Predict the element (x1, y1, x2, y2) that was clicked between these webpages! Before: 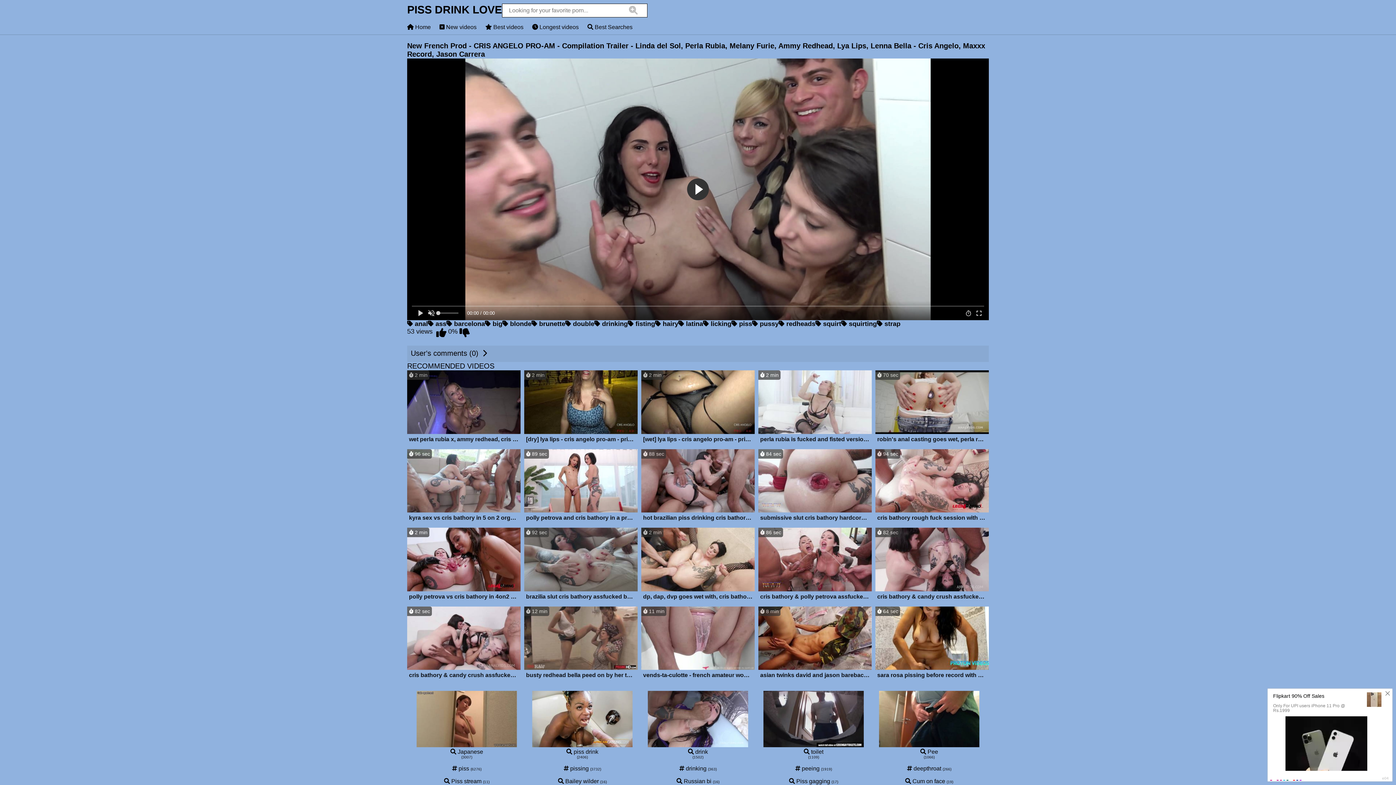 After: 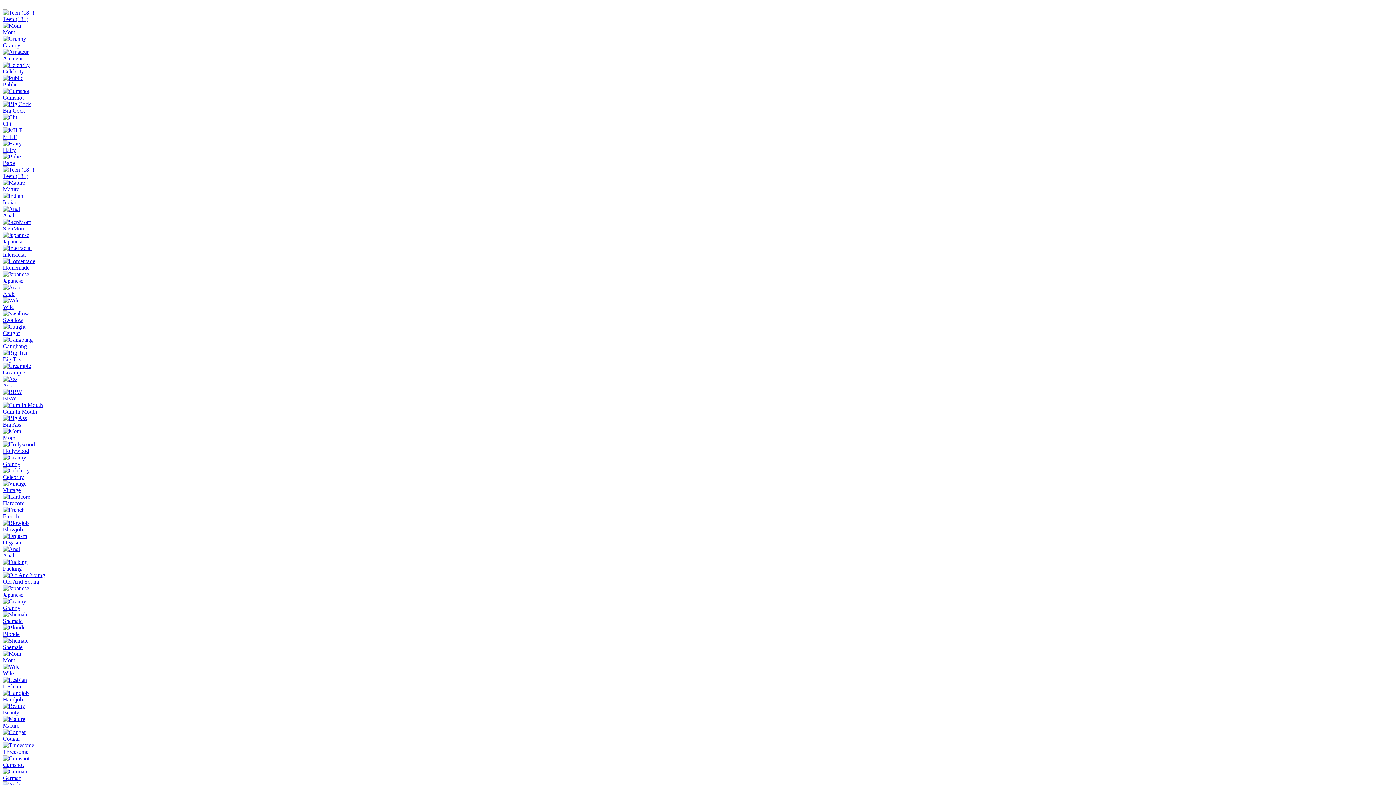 Action: label:  2 min
[dry] lya lips - cris angelo pro-am - private fuck 004 - girl friend experience barcelona - backstage security cam bbox: (524, 370, 637, 445)